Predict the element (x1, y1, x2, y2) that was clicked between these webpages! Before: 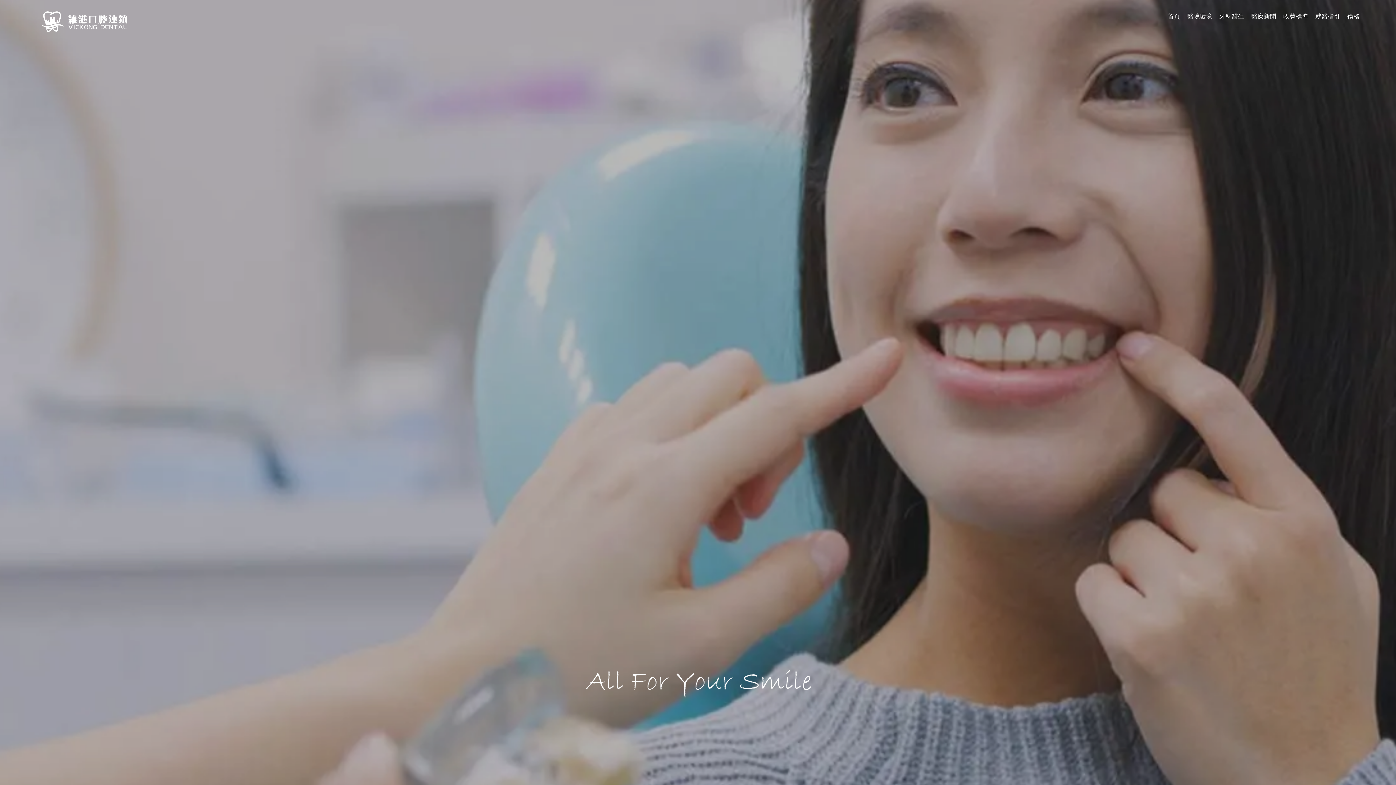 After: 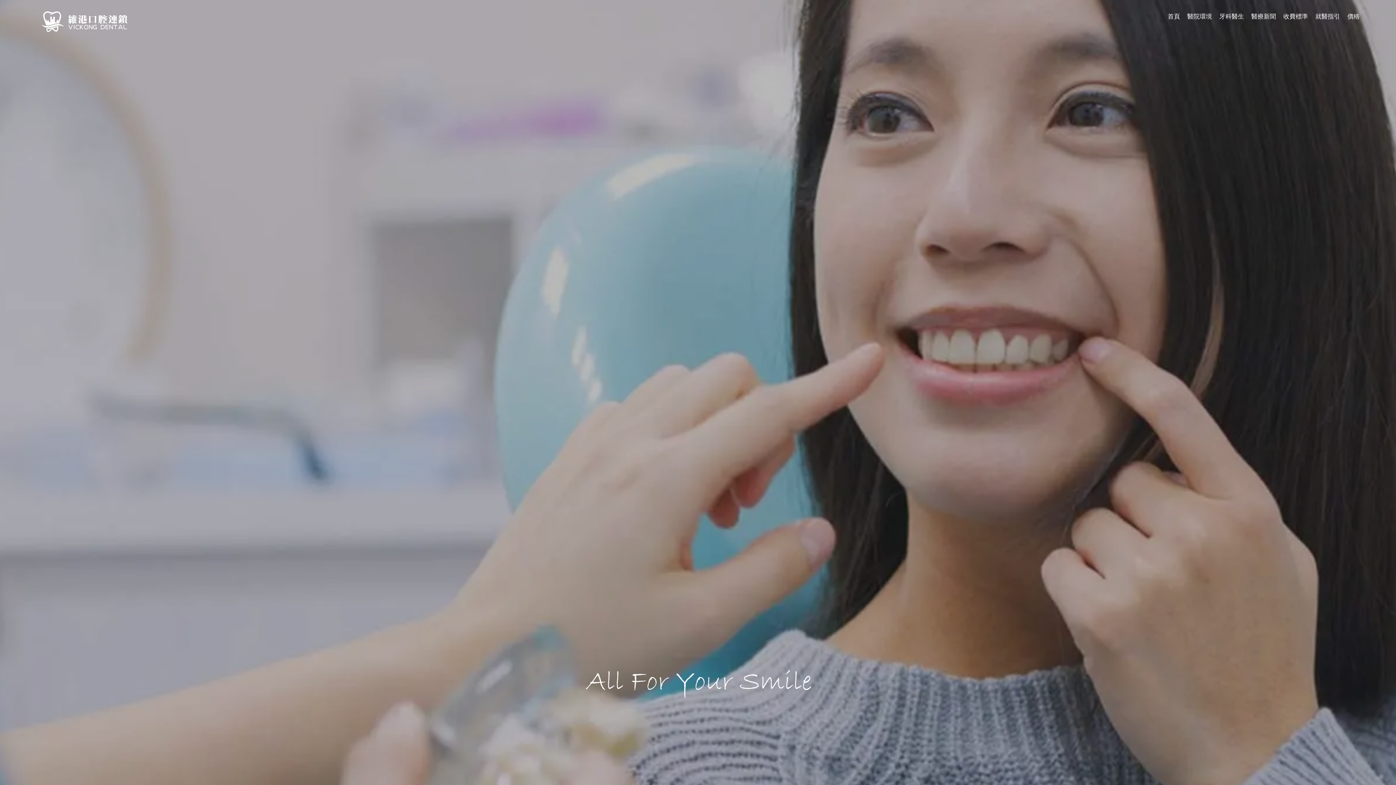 Action: bbox: (1283, 13, 1308, 20) label: 收費標準